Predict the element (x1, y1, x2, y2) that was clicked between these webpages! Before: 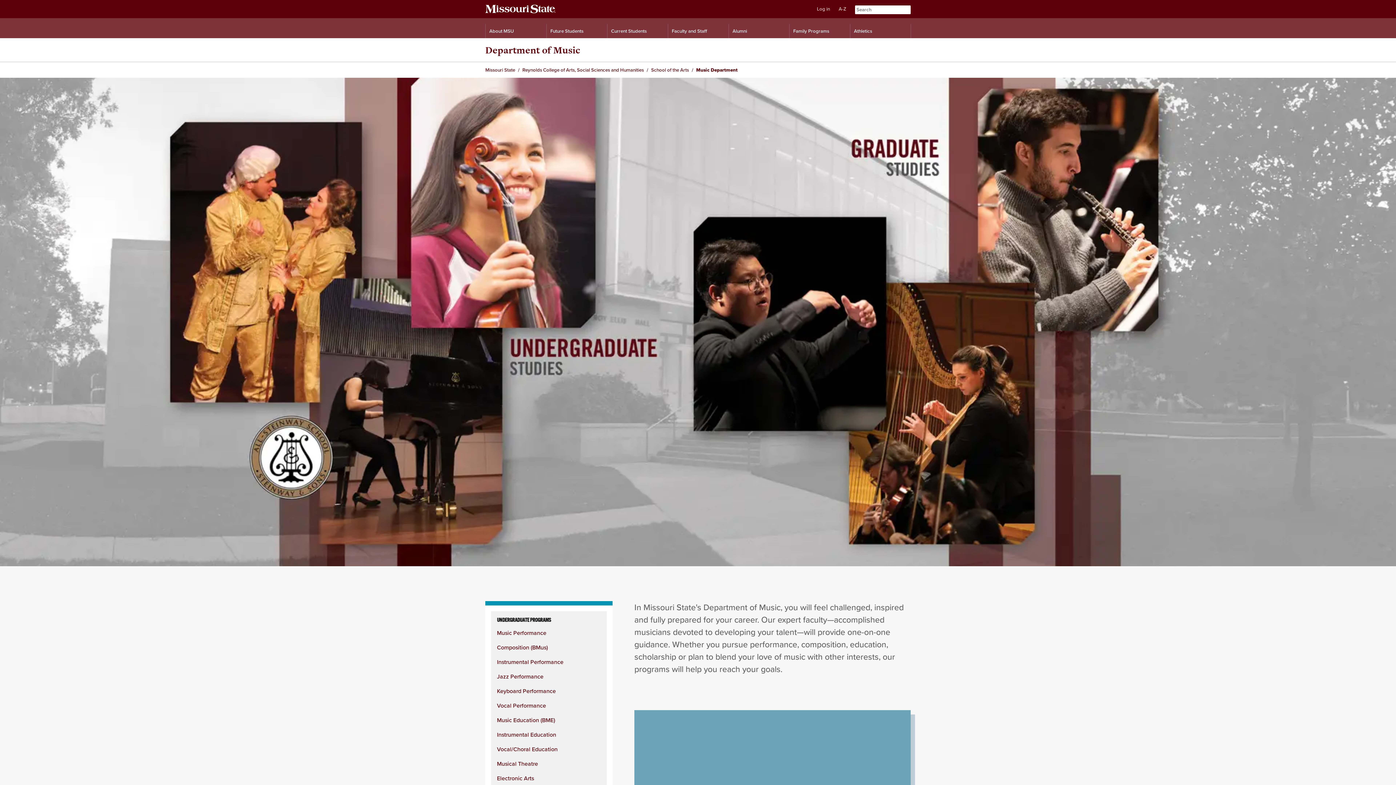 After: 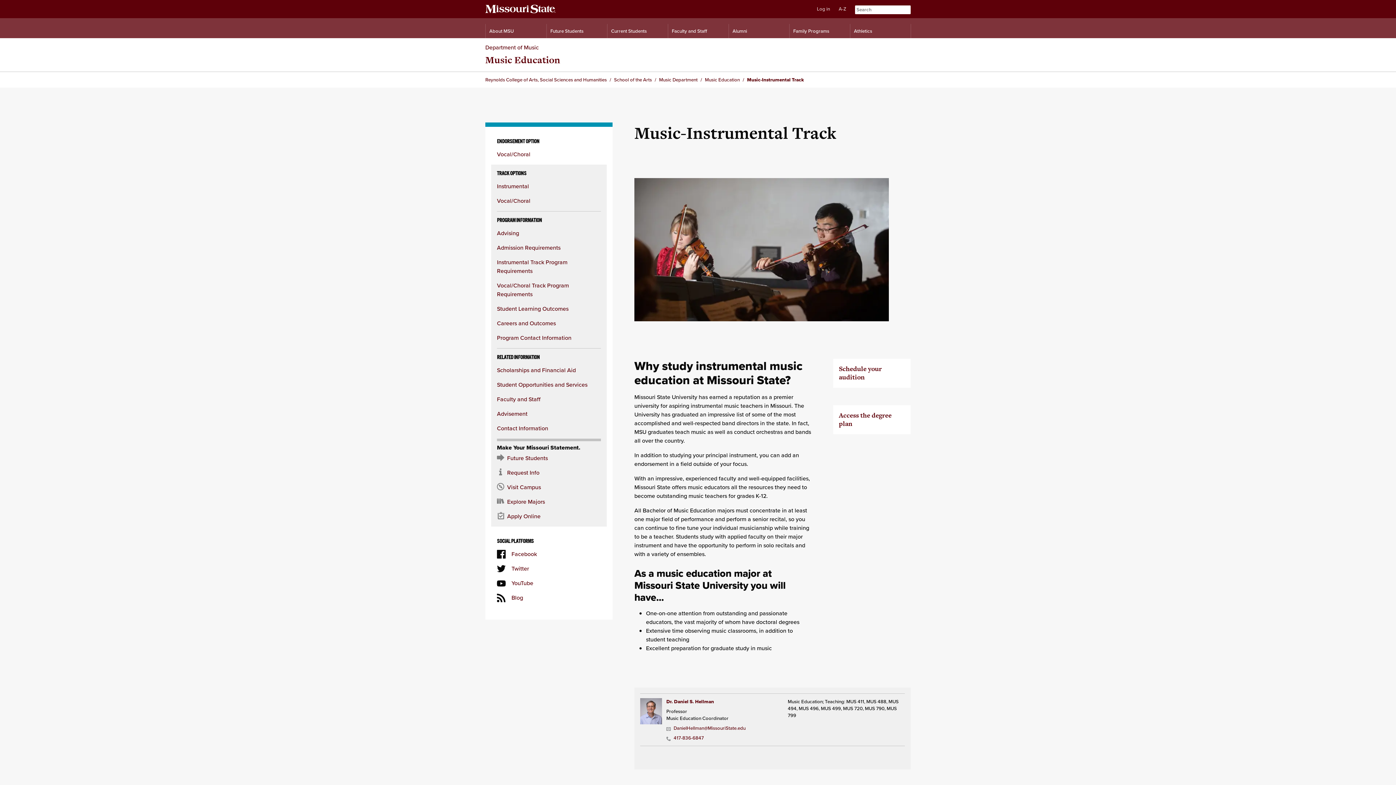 Action: bbox: (497, 730, 556, 739) label: Instrumental Education